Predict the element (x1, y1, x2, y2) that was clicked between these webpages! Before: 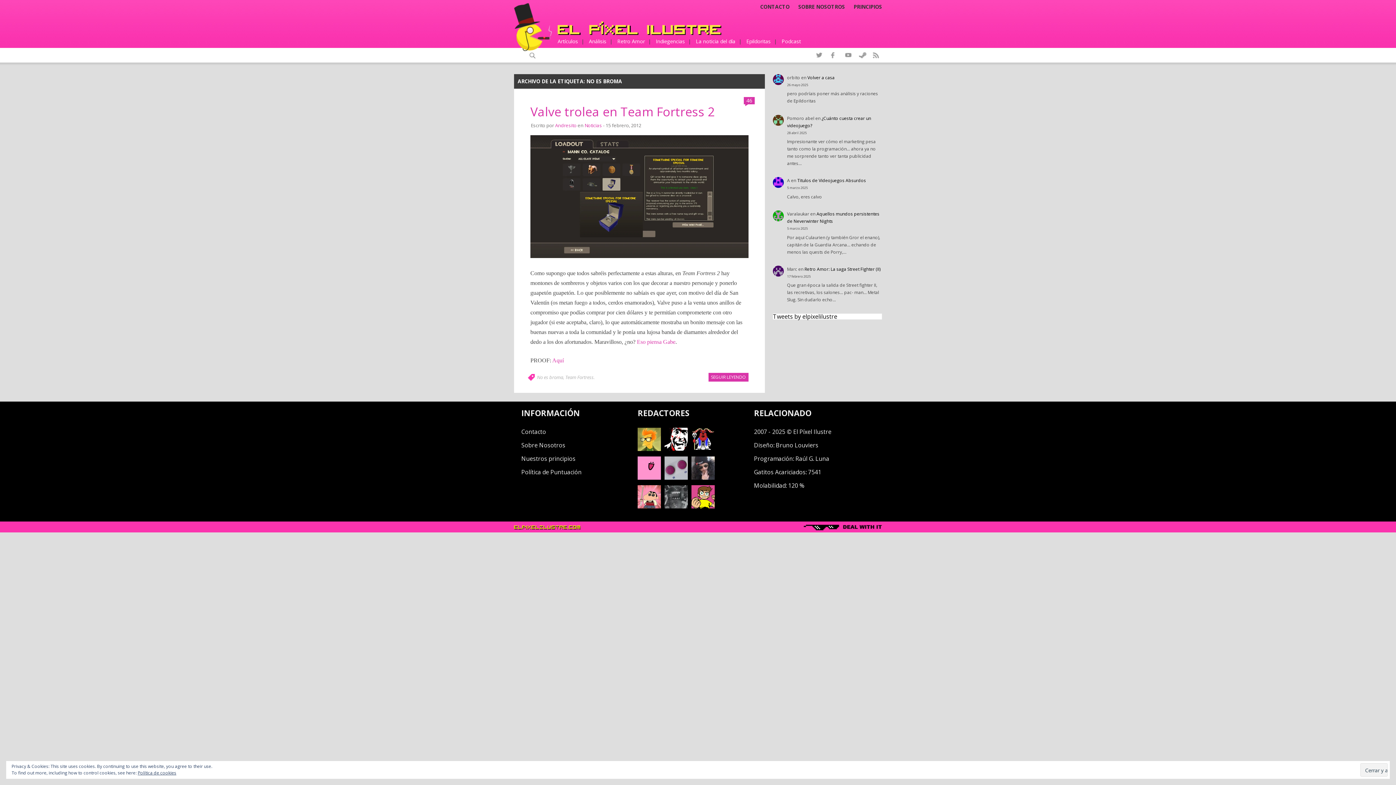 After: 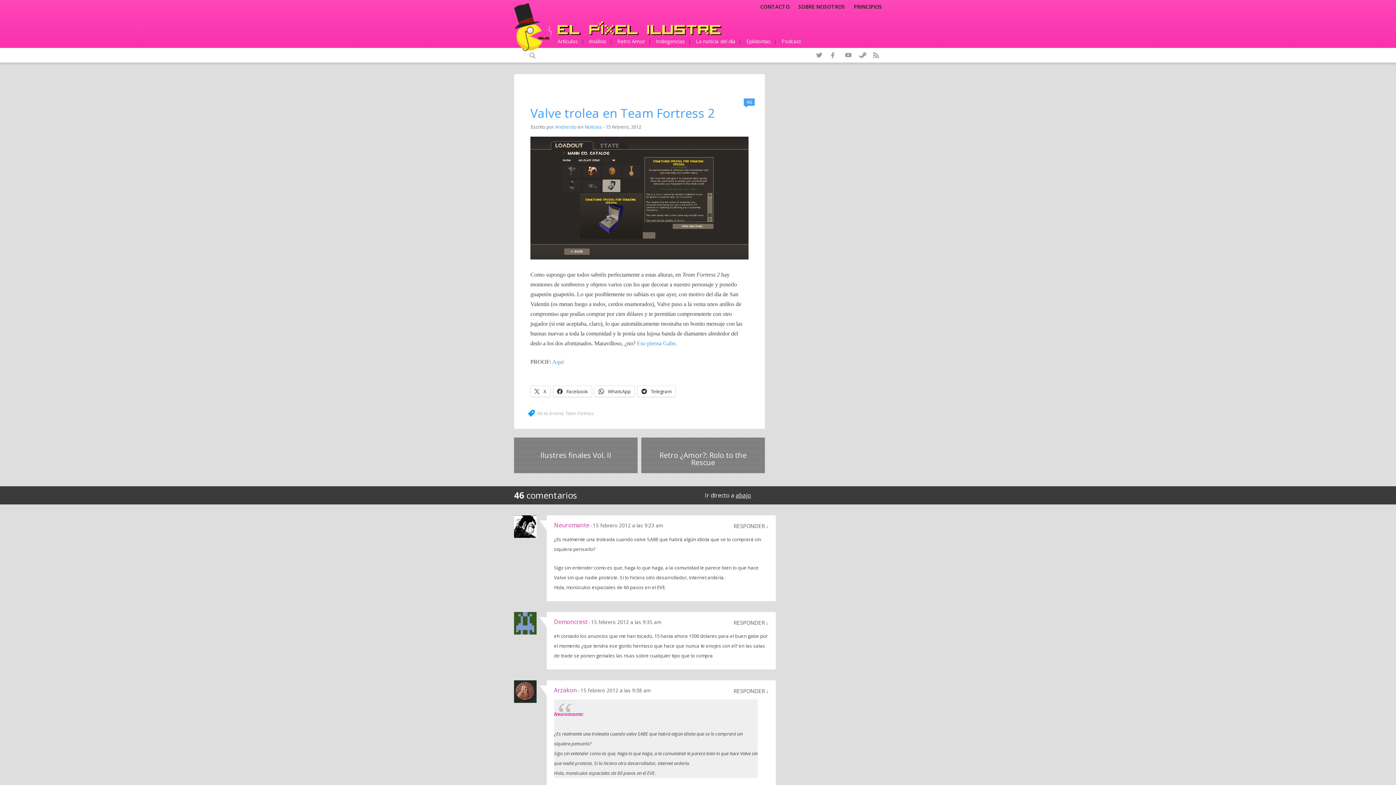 Action: label: SEGUIR LEYENDO bbox: (708, 372, 748, 381)